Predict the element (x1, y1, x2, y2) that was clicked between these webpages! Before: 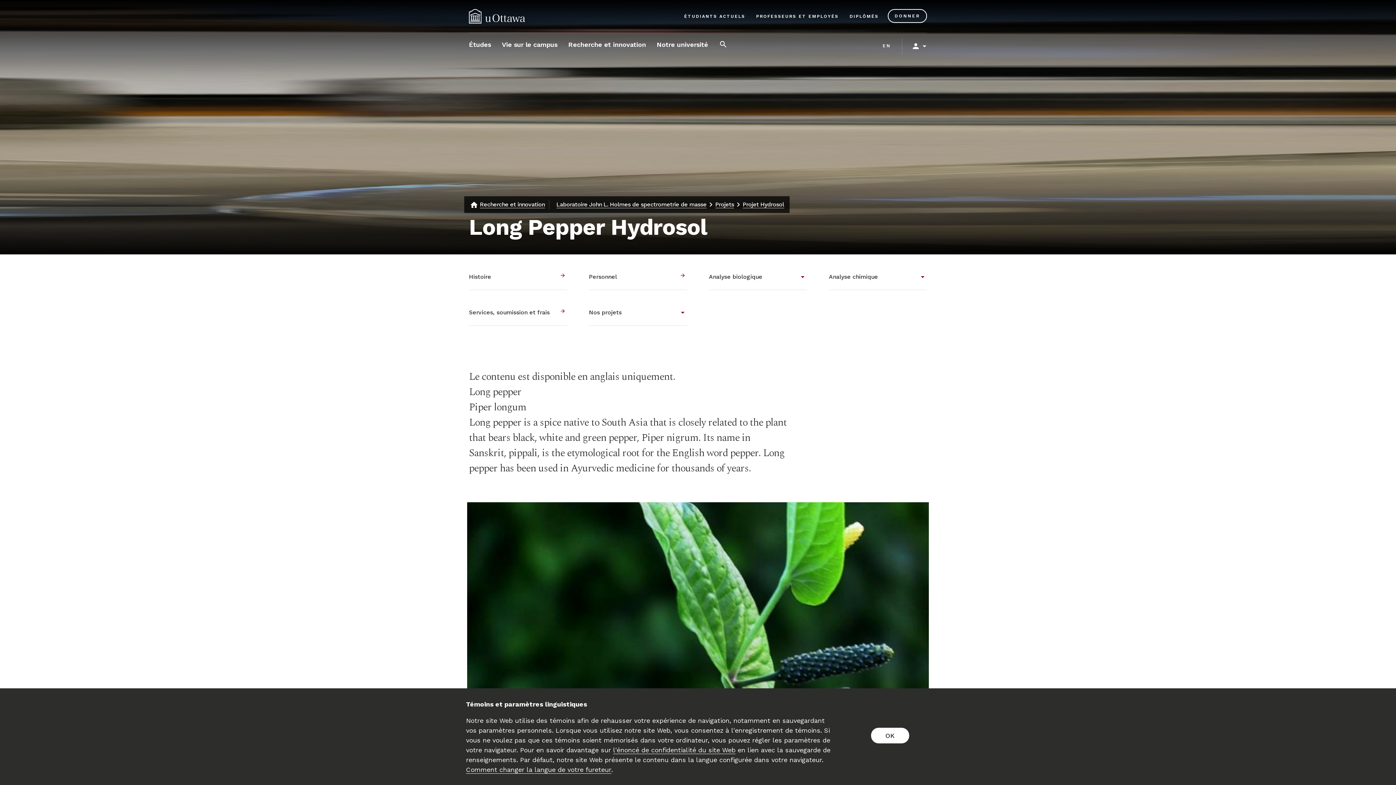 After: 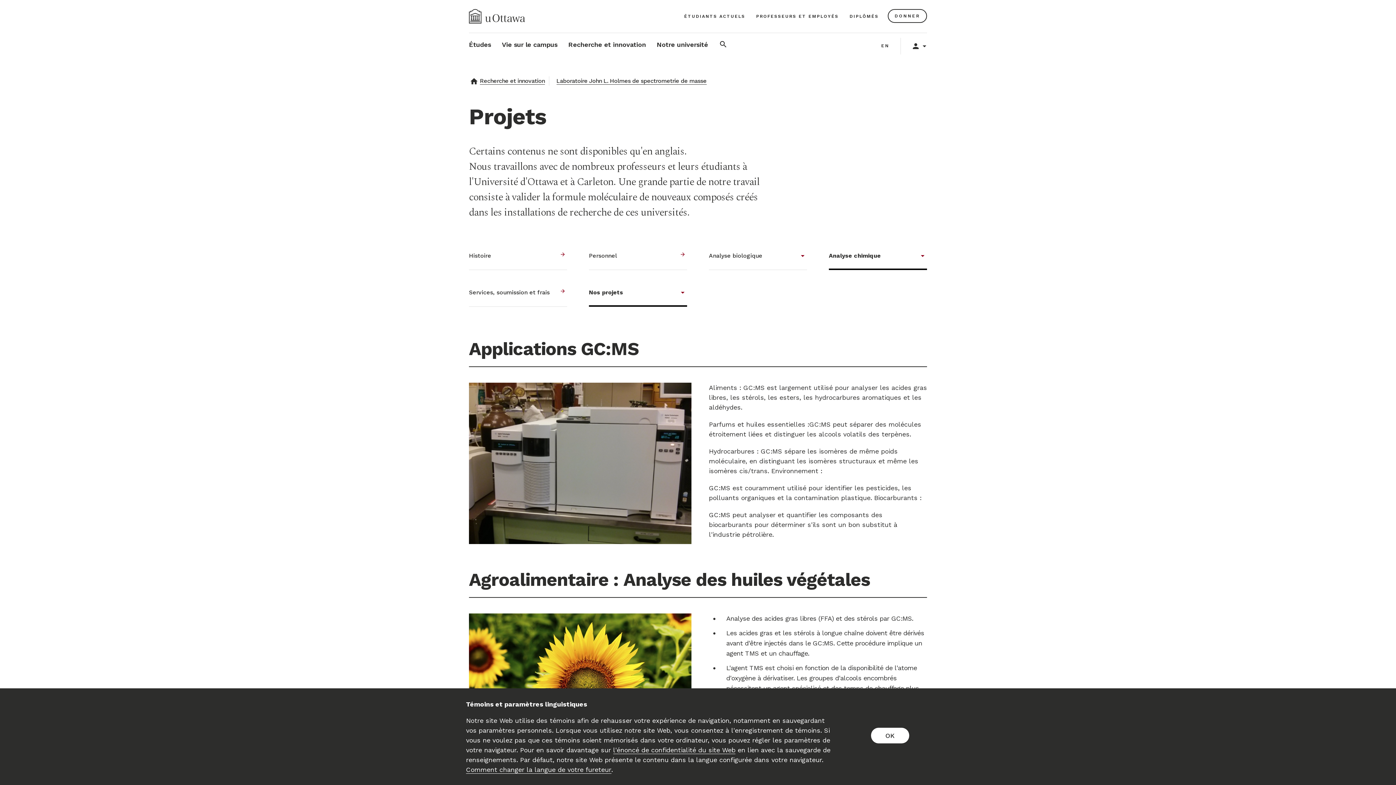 Action: label: Projets bbox: (715, 200, 734, 209)